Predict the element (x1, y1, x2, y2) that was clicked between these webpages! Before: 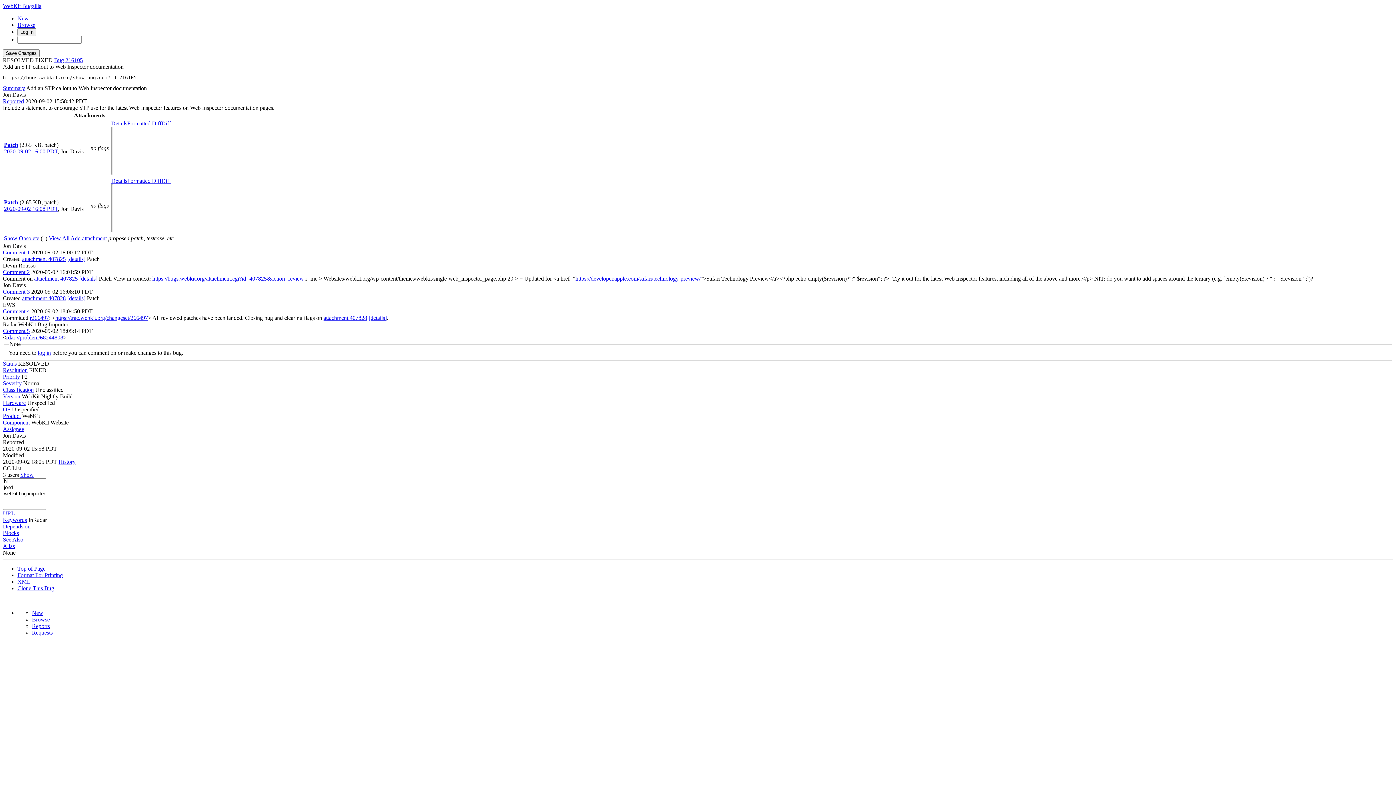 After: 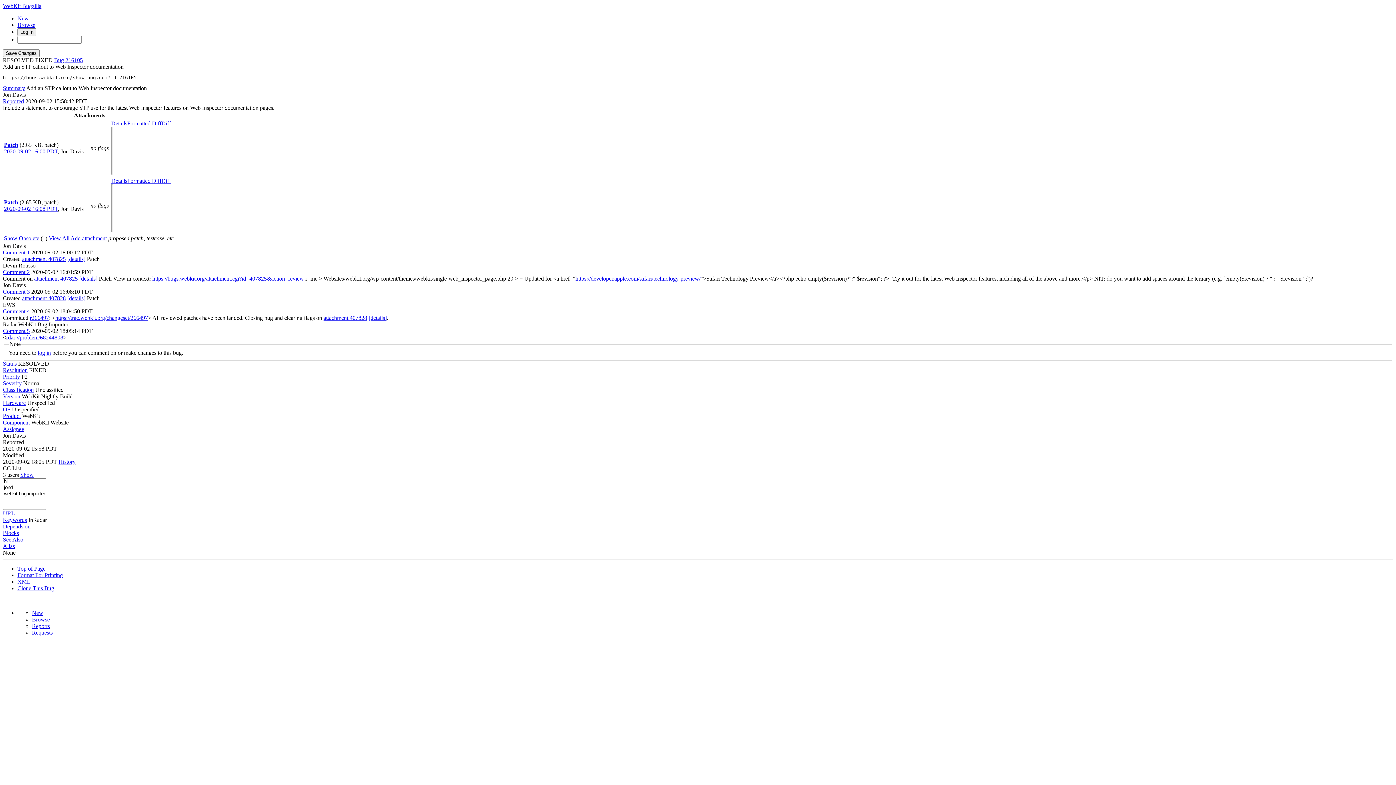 Action: bbox: (4, 148, 57, 154) label: 2020-09-02 16:00 PDT